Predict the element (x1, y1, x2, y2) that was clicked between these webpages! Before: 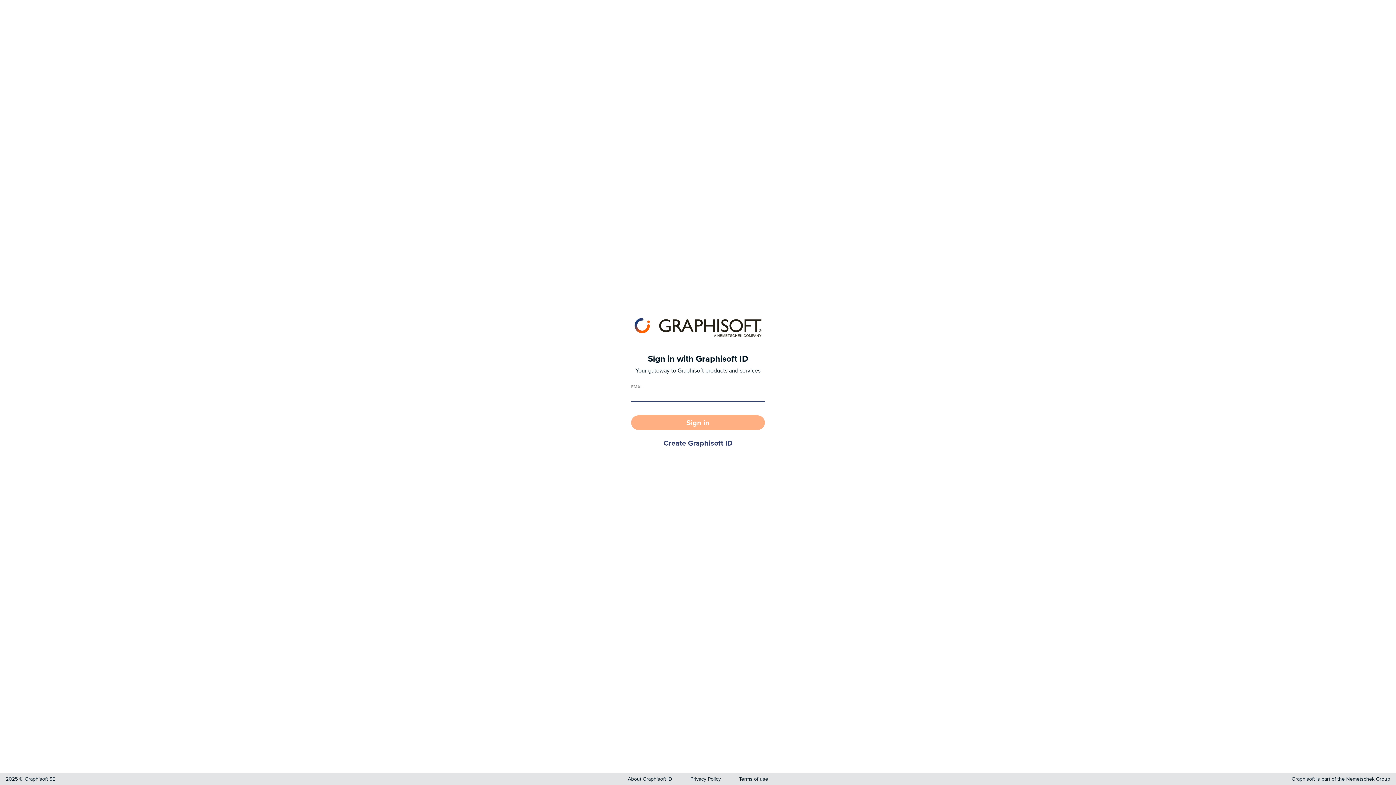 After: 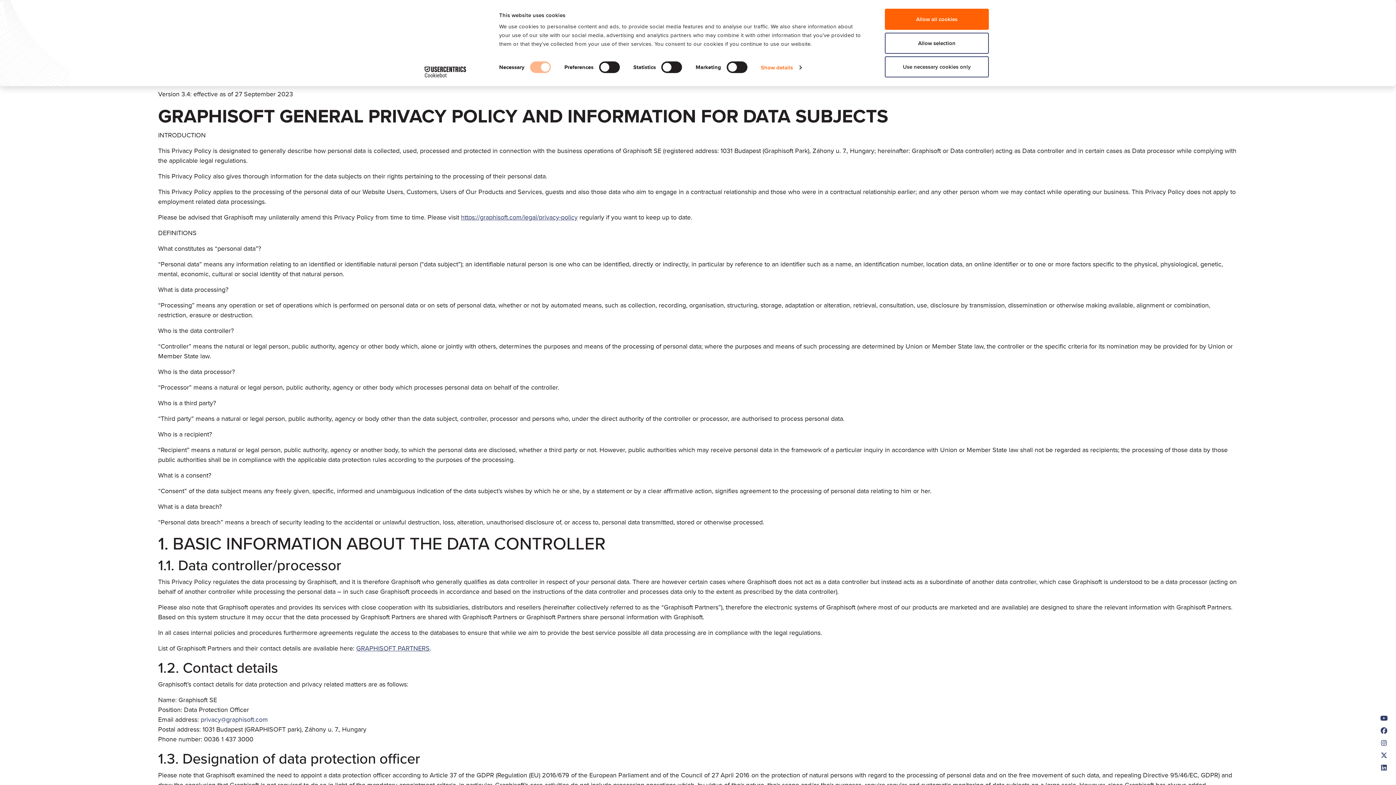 Action: bbox: (690, 775, 721, 782) label: Privacy Policy